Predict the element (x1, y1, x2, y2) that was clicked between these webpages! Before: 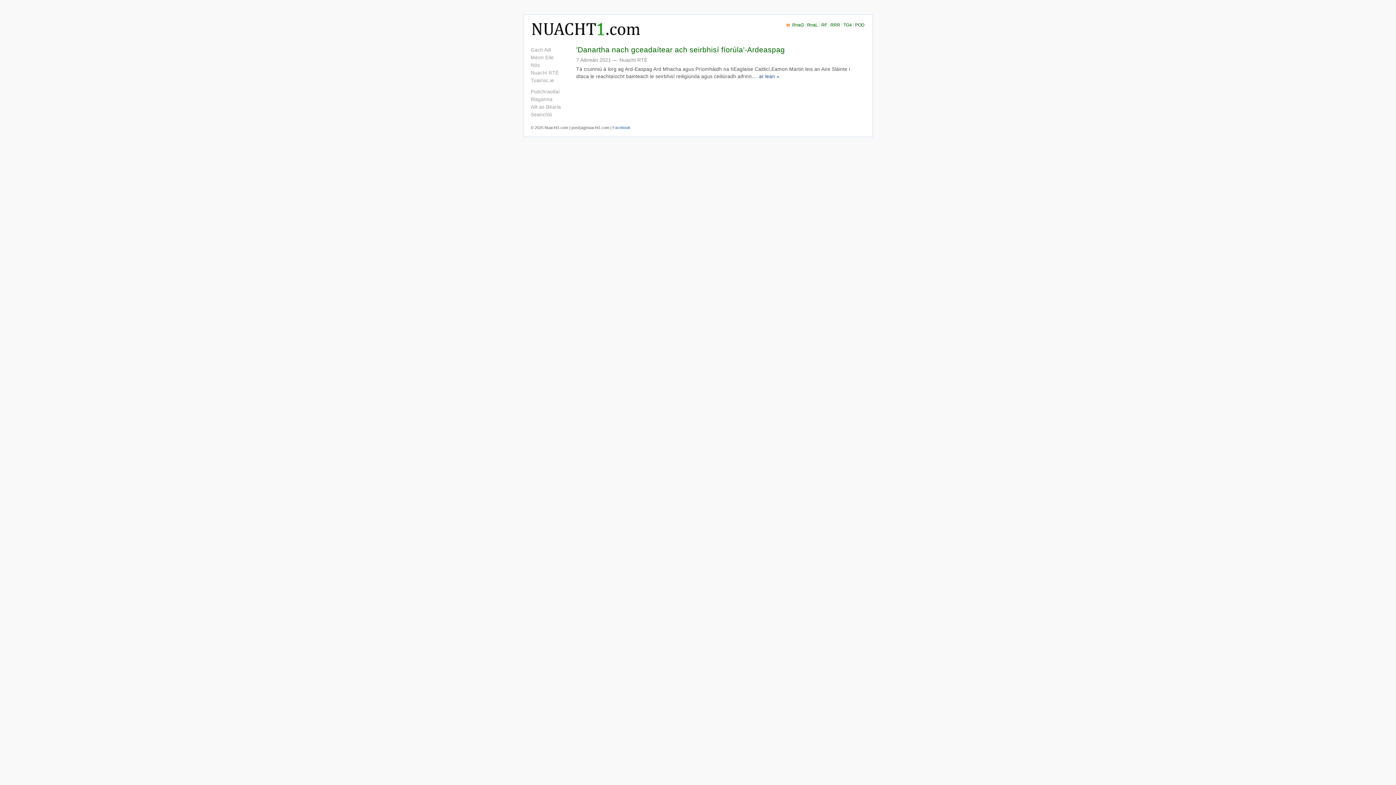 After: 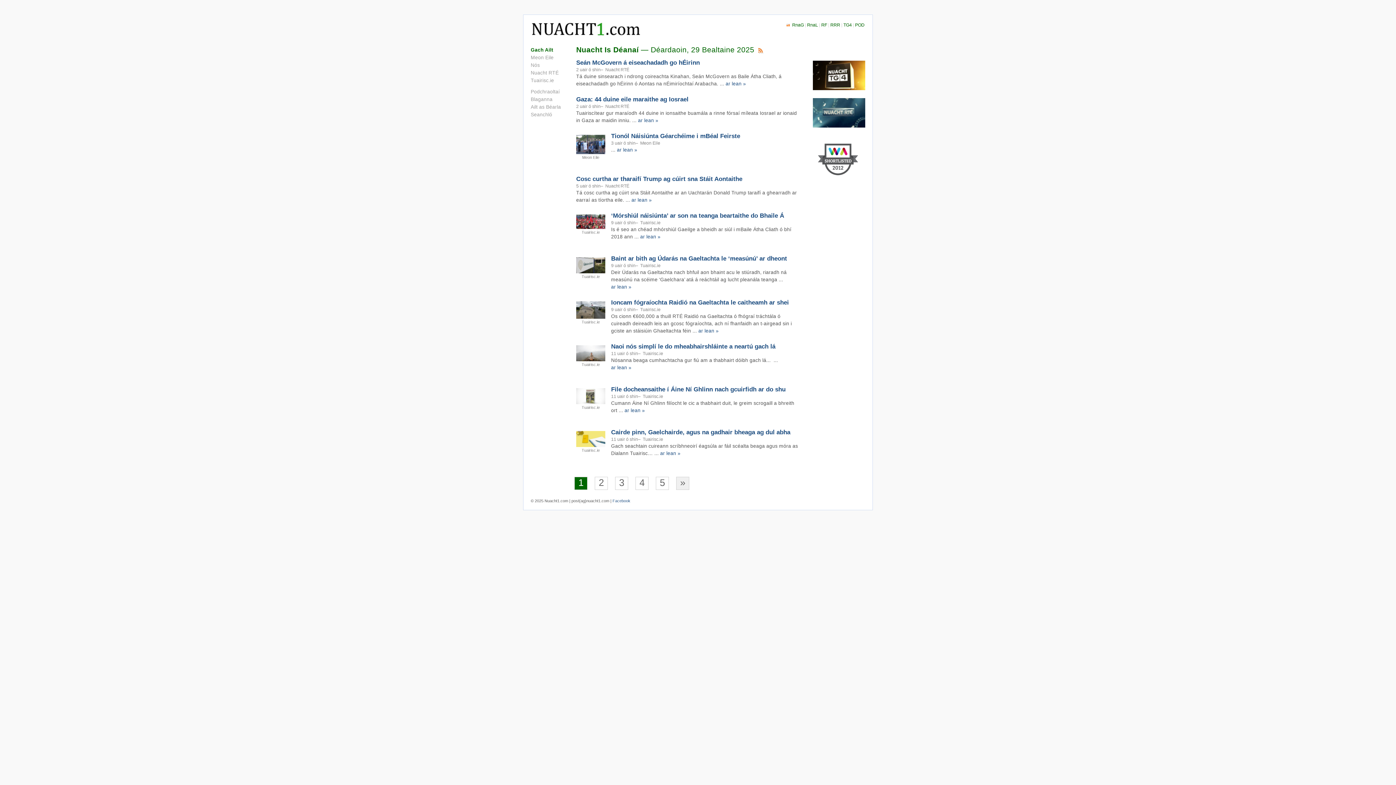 Action: bbox: (531, 34, 640, 40)